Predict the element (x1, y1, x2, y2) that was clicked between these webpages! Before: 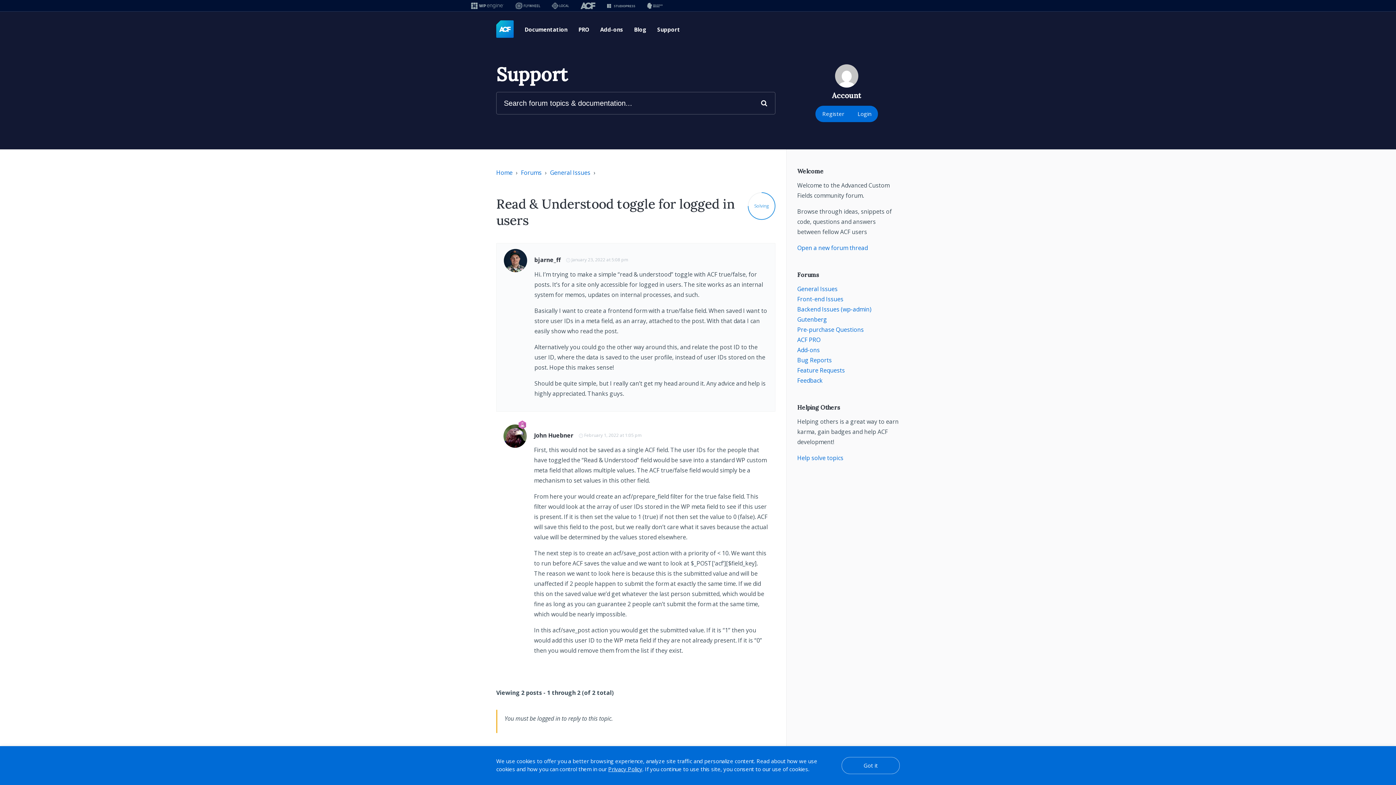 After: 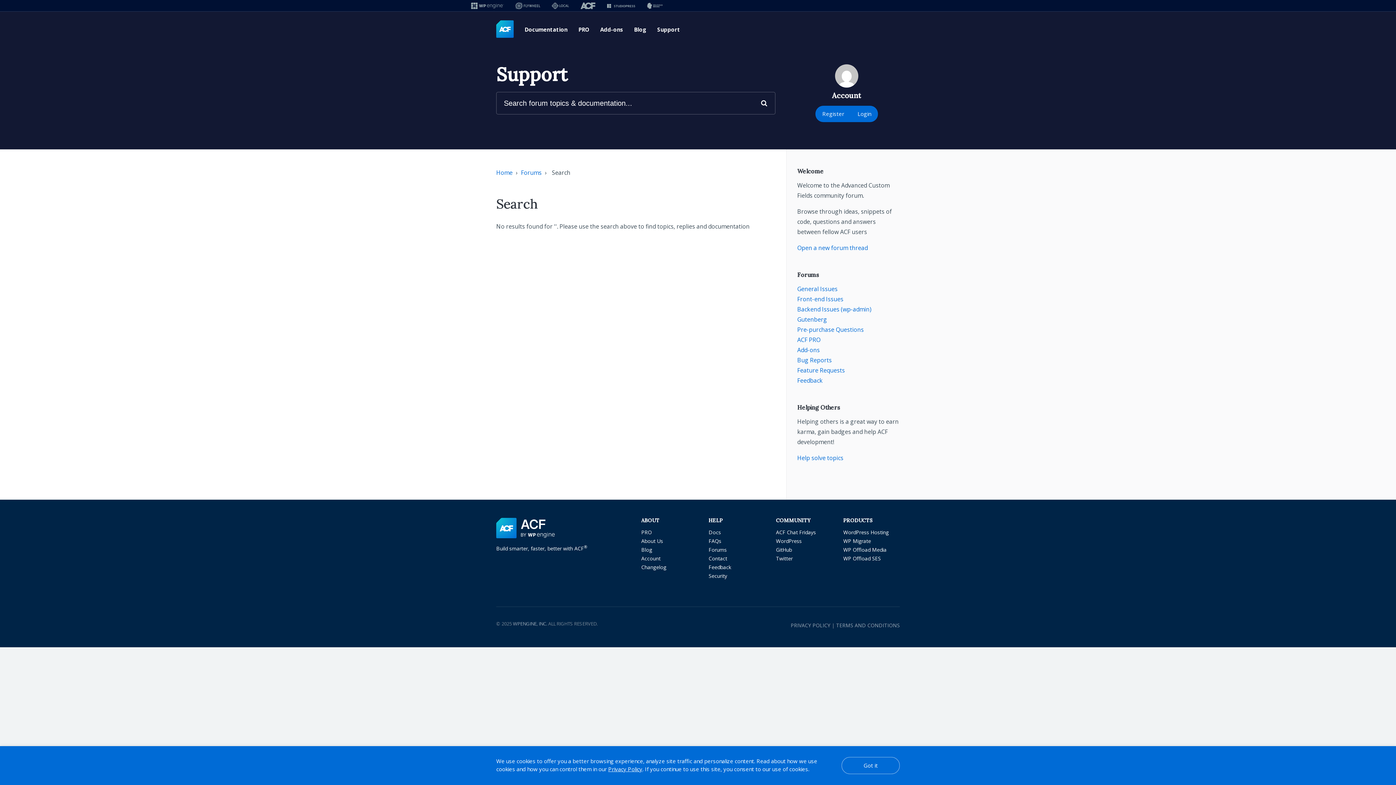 Action: bbox: (753, 92, 775, 114)